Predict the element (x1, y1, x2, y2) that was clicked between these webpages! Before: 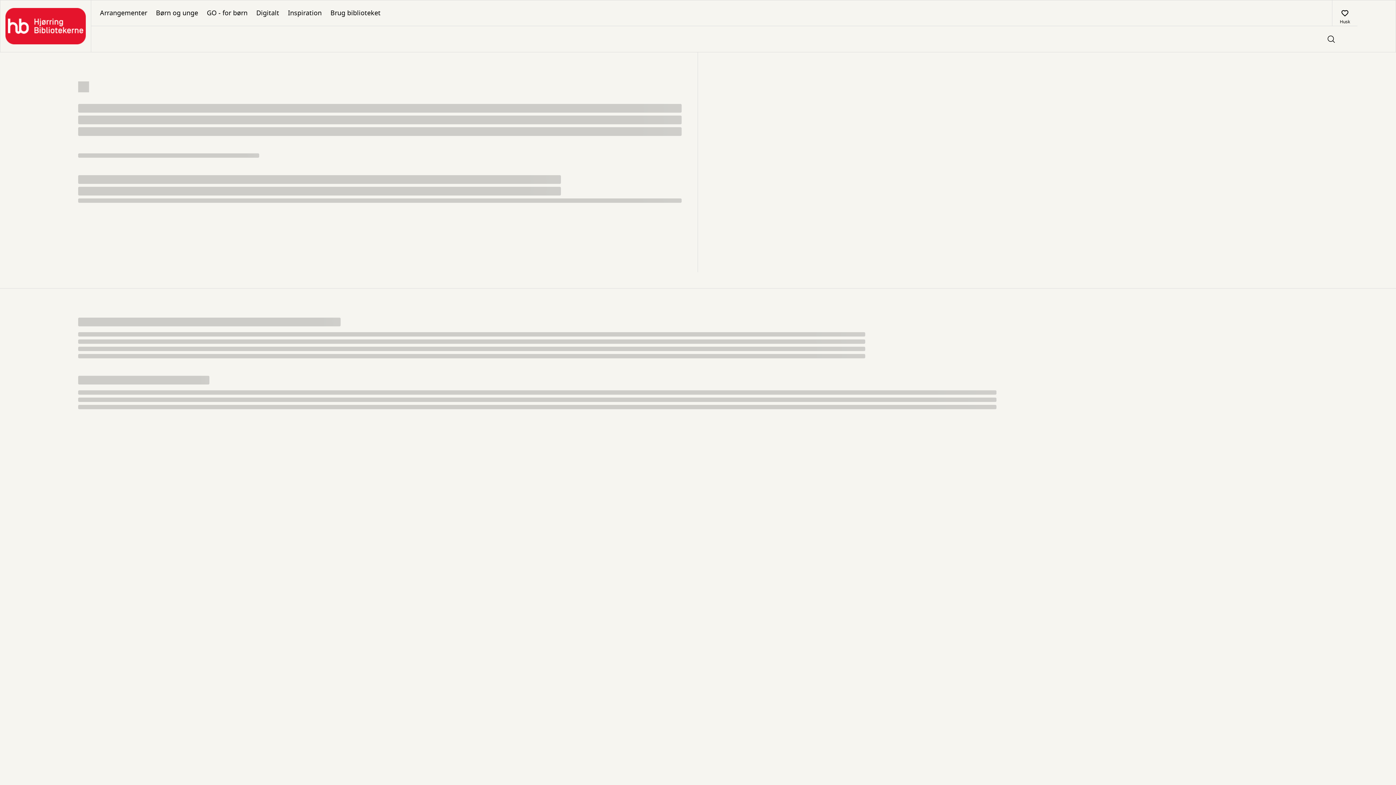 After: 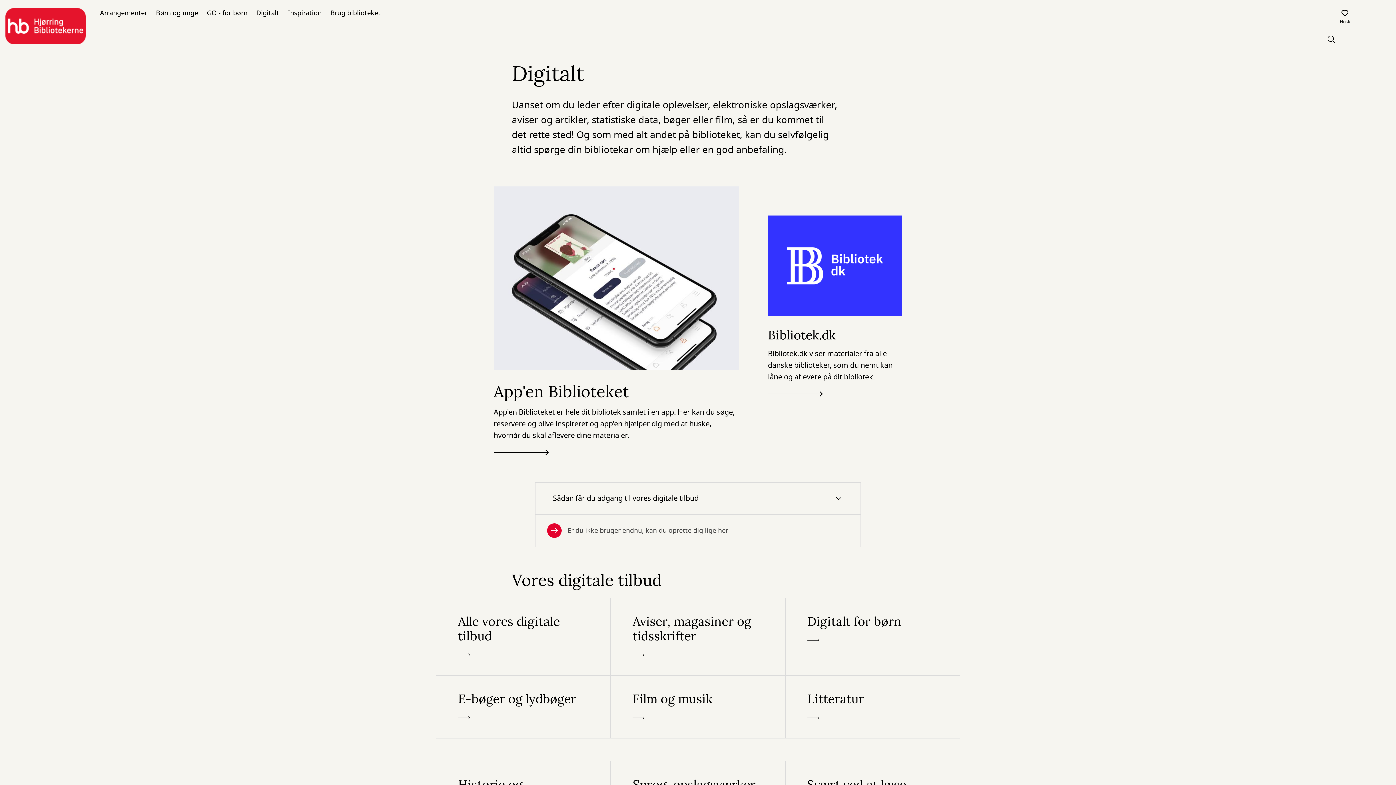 Action: bbox: (252, 0, 283, 25) label: Digitalt